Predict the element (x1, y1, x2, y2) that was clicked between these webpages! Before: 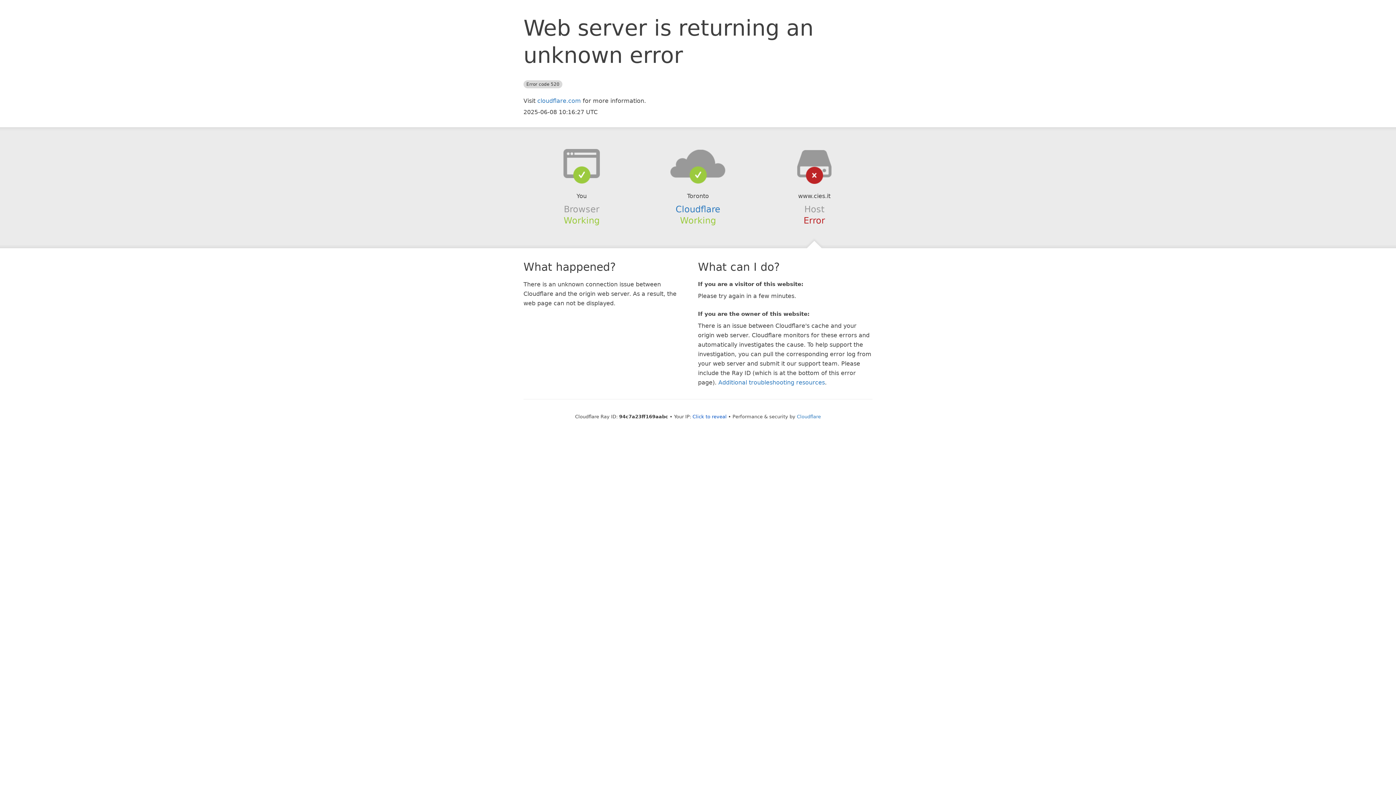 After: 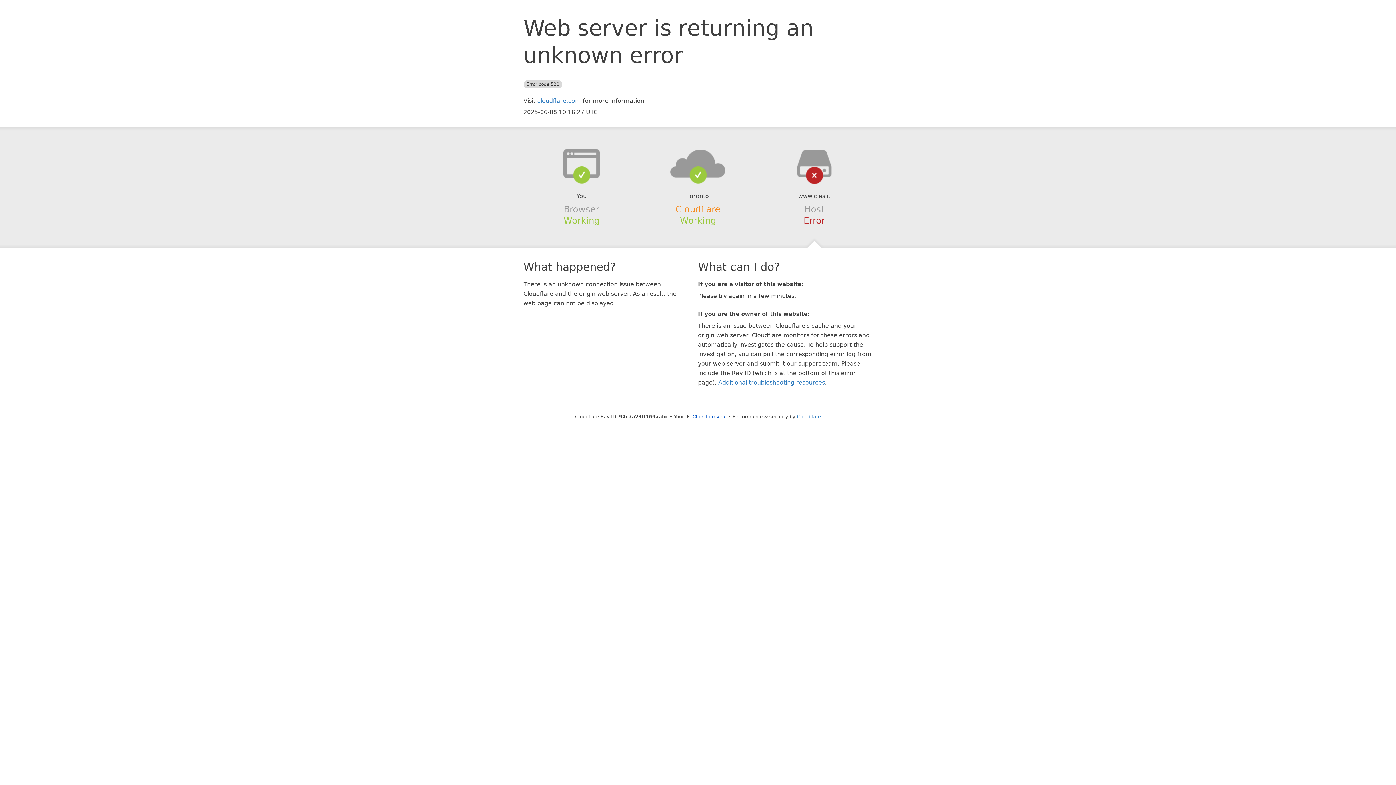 Action: bbox: (675, 204, 720, 214) label: Cloudflare